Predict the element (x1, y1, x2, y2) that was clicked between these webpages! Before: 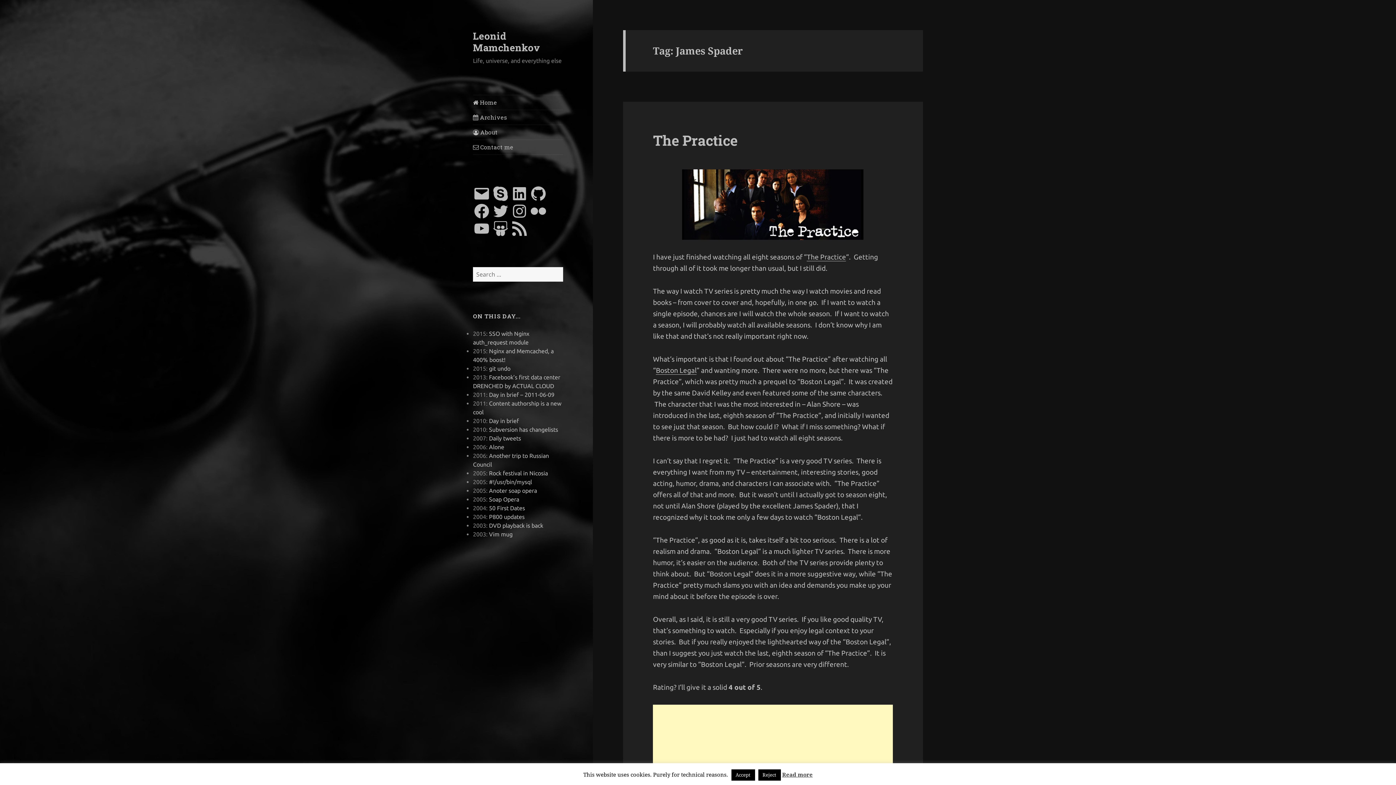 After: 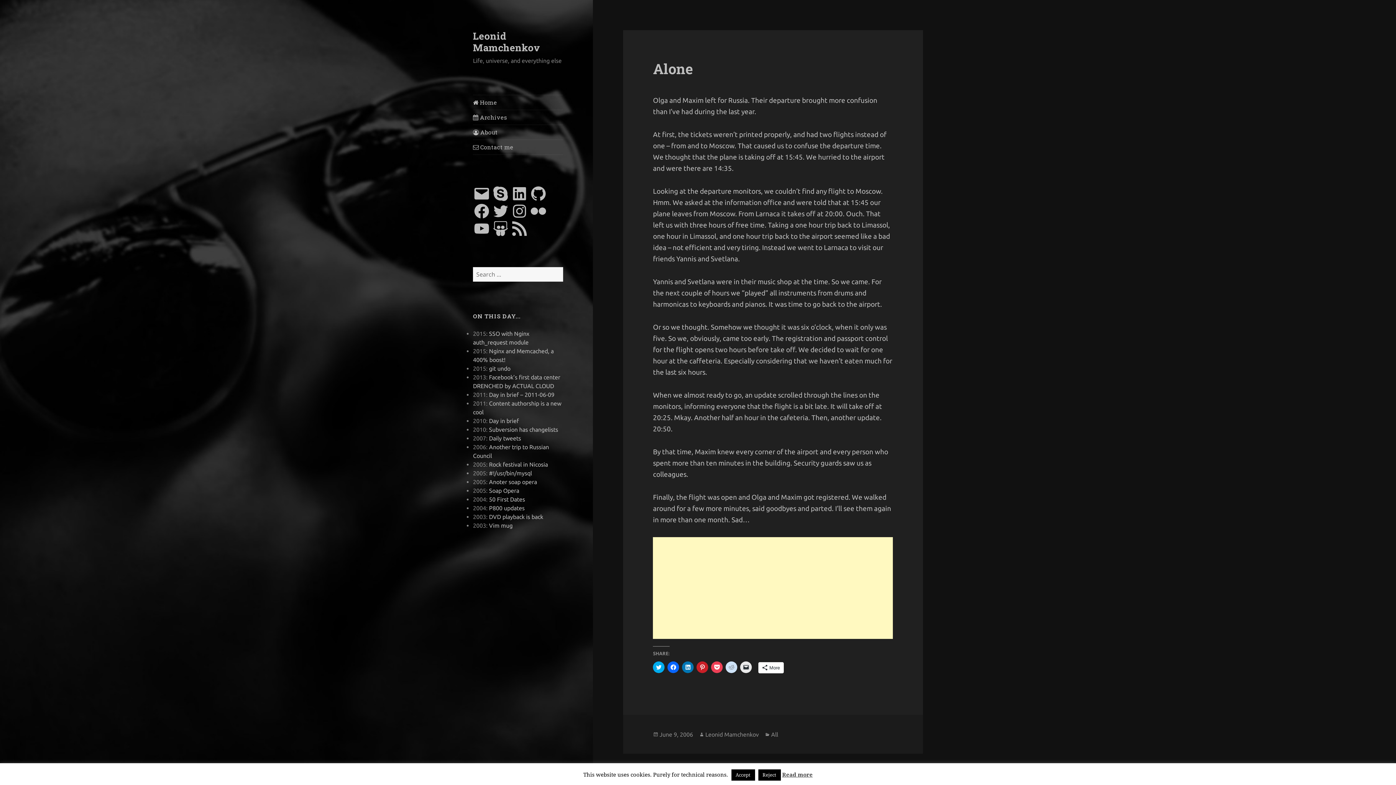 Action: label: Alone bbox: (489, 443, 504, 450)